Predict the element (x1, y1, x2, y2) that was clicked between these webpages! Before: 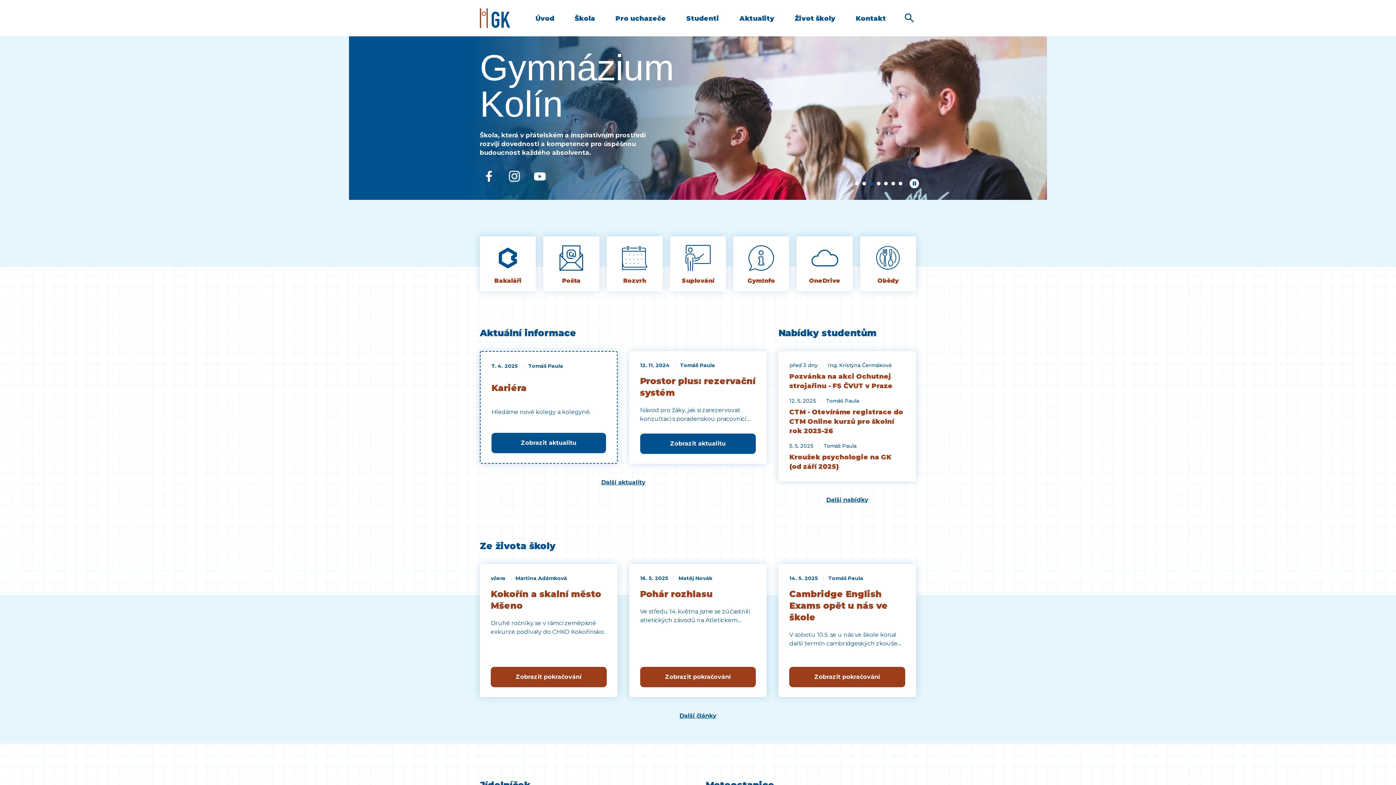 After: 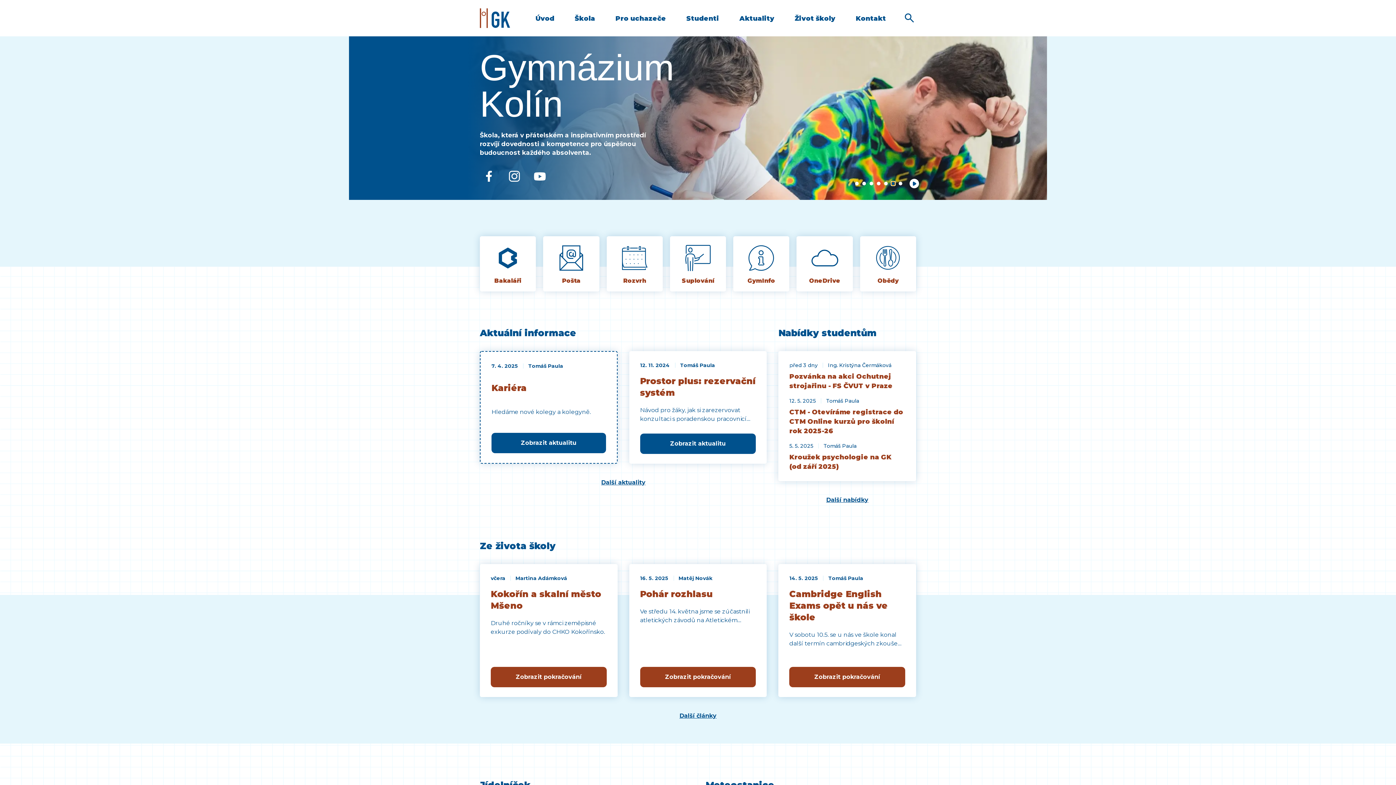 Action: bbox: (891, 181, 895, 185)